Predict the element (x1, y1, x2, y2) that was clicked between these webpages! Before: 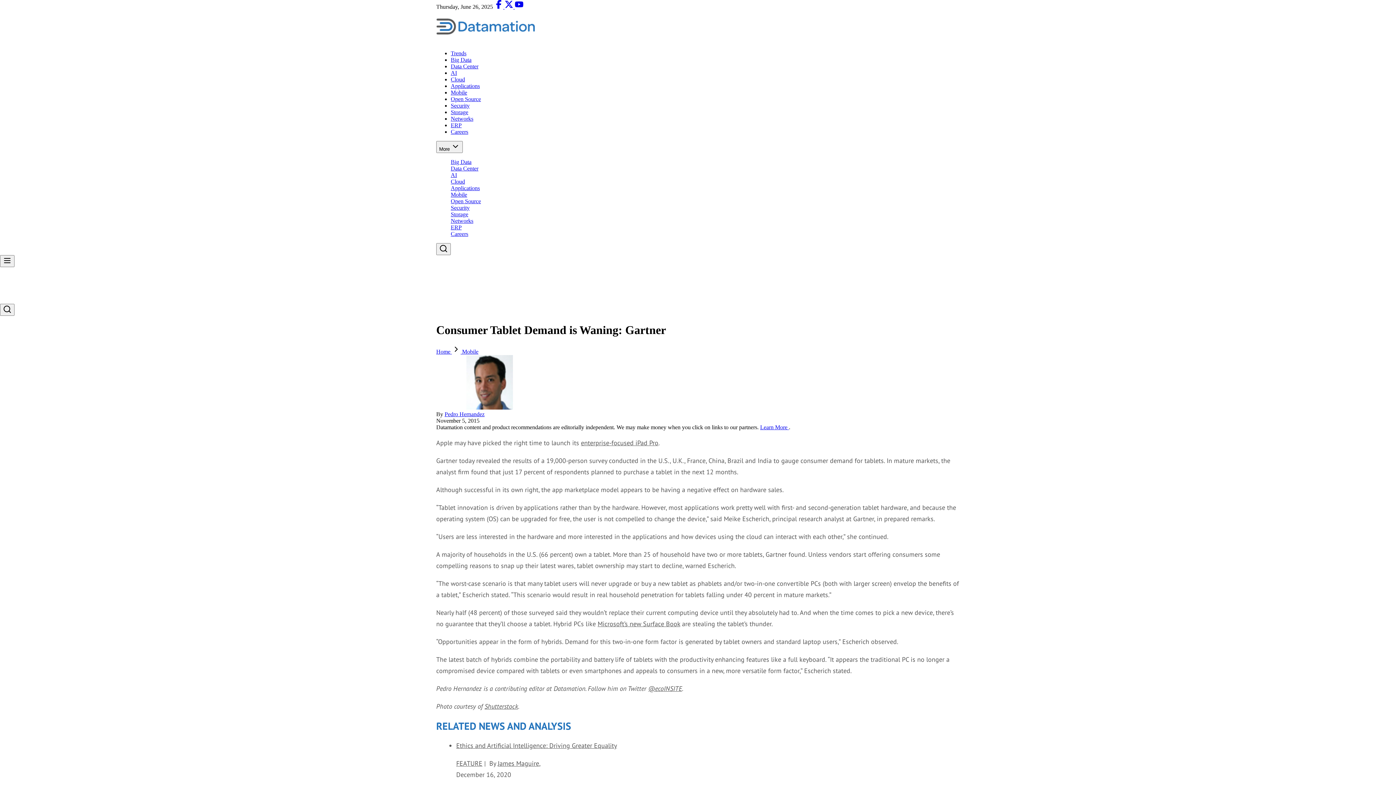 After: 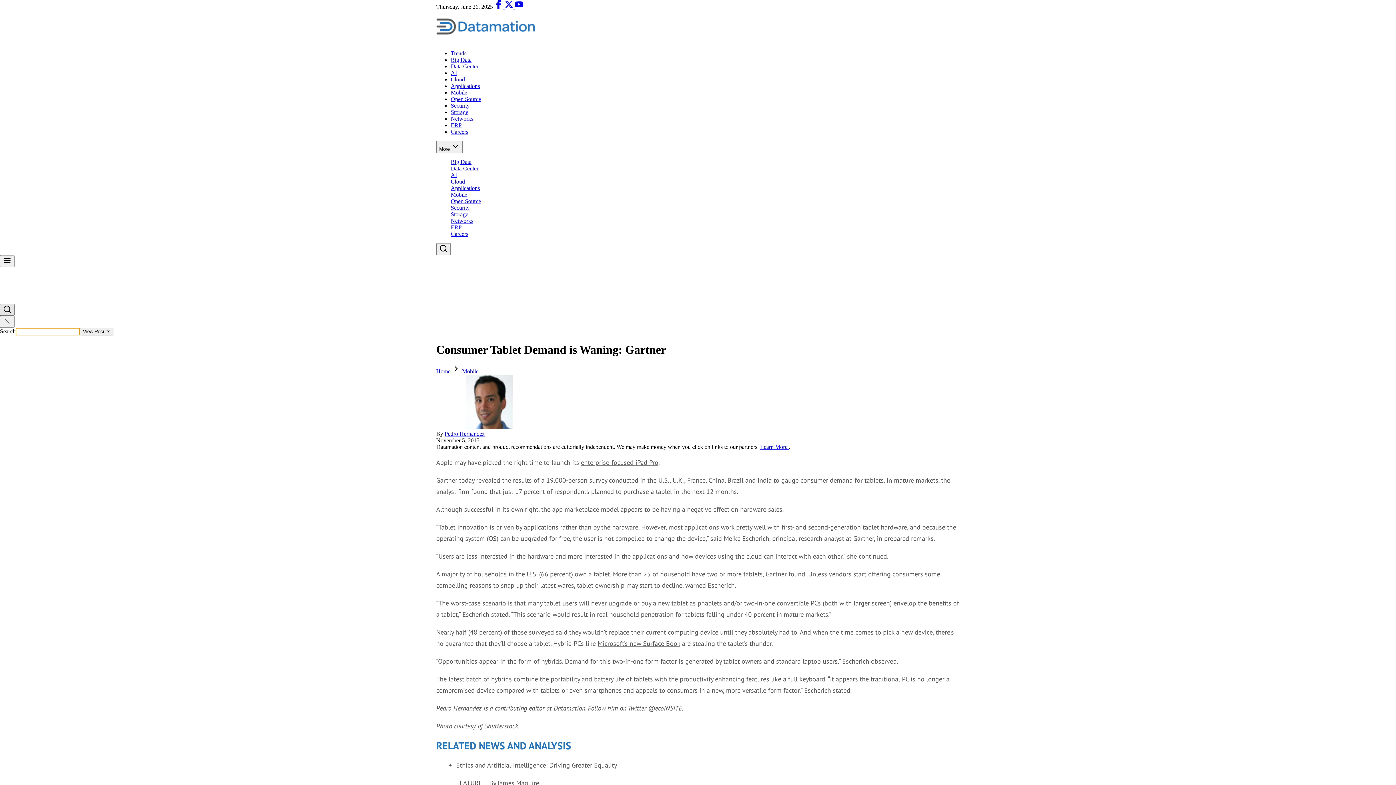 Action: bbox: (0, 304, 14, 316) label: Open search menu